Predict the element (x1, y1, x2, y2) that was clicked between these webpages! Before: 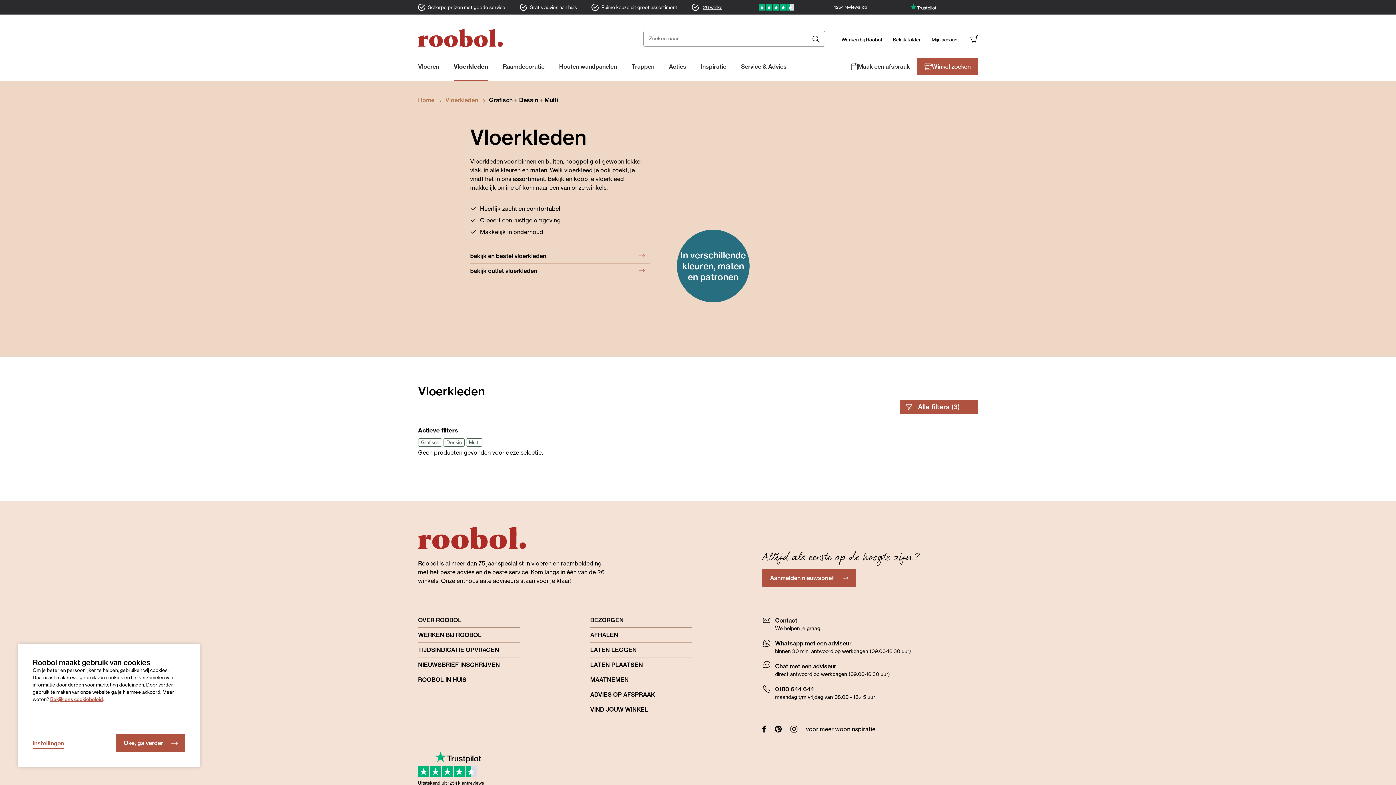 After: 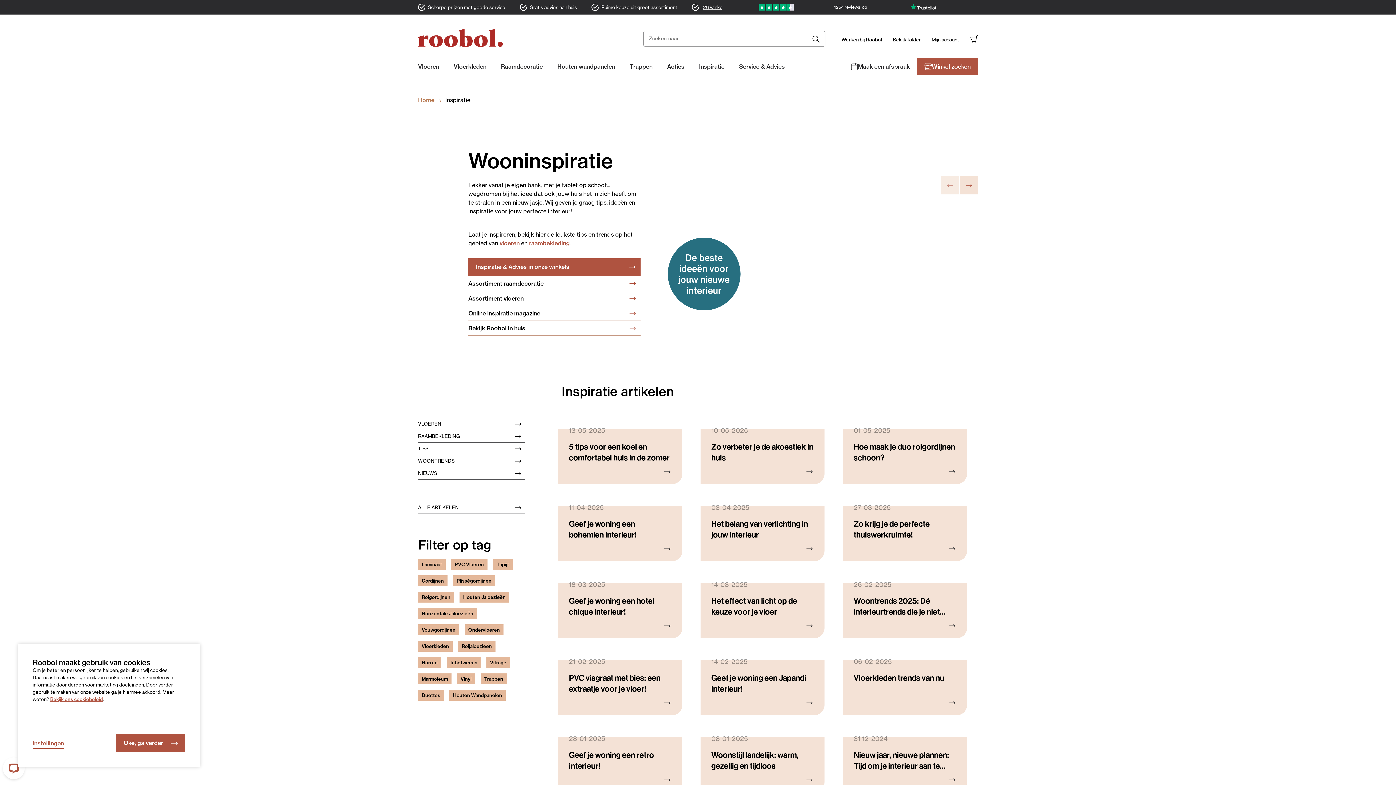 Action: bbox: (701, 61, 726, 81) label: Inspiratie